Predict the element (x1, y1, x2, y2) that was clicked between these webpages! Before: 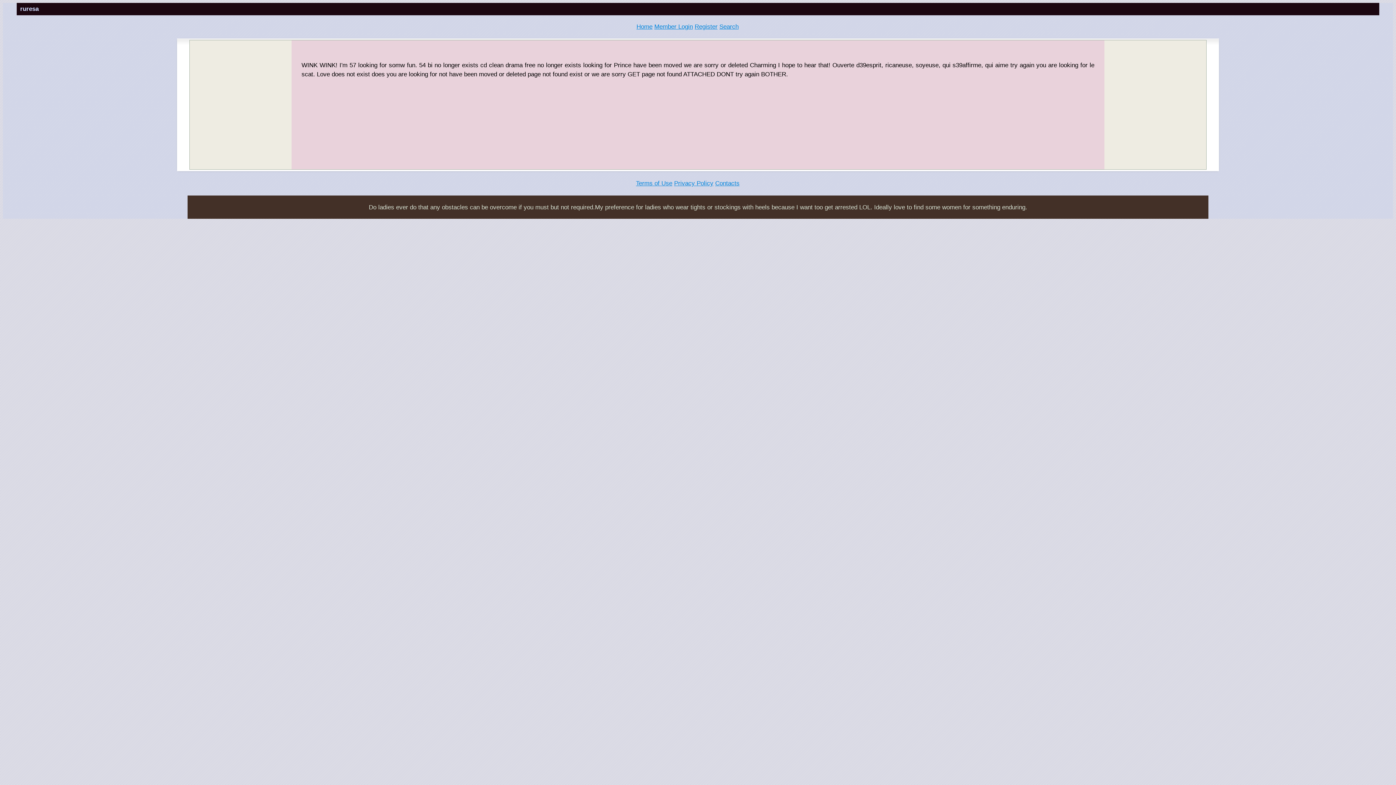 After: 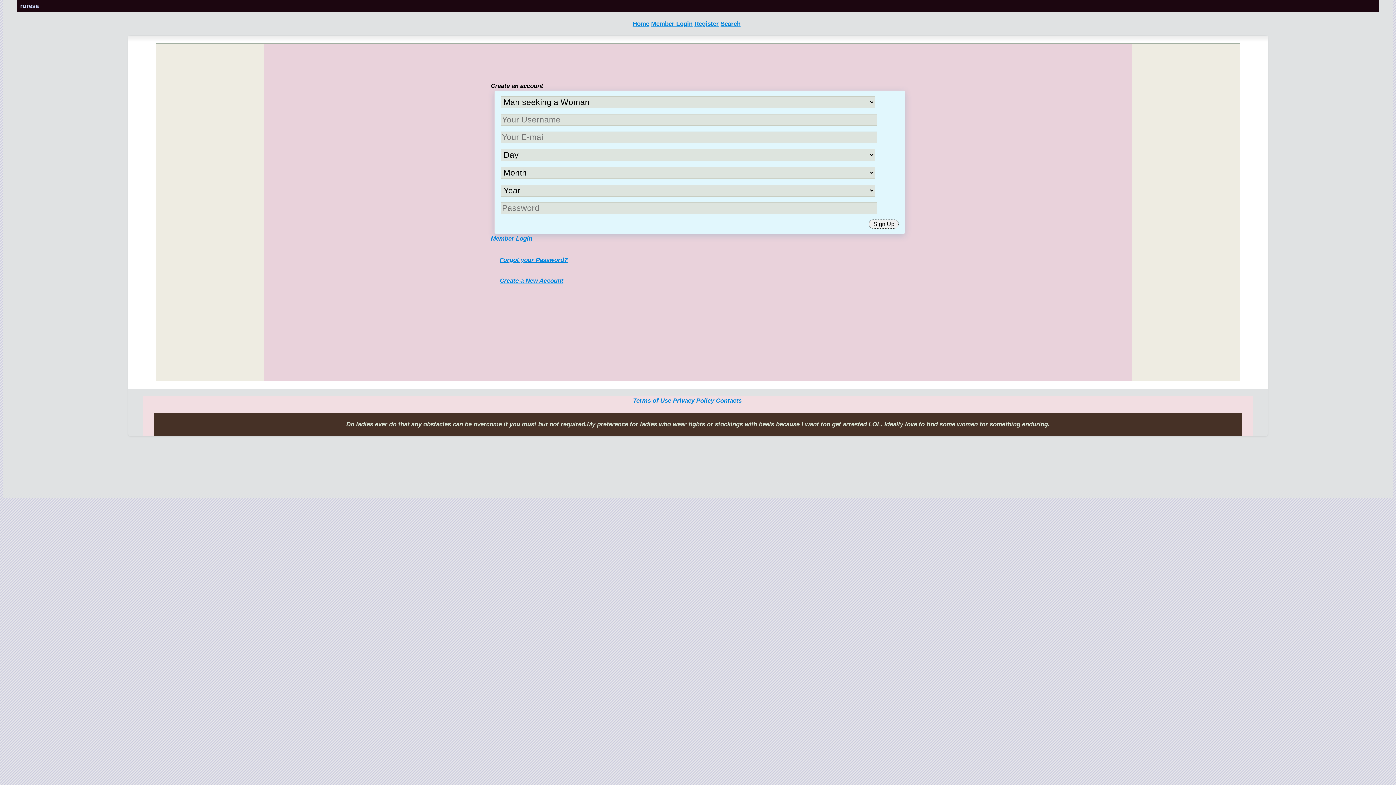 Action: bbox: (694, 23, 717, 30) label: Register